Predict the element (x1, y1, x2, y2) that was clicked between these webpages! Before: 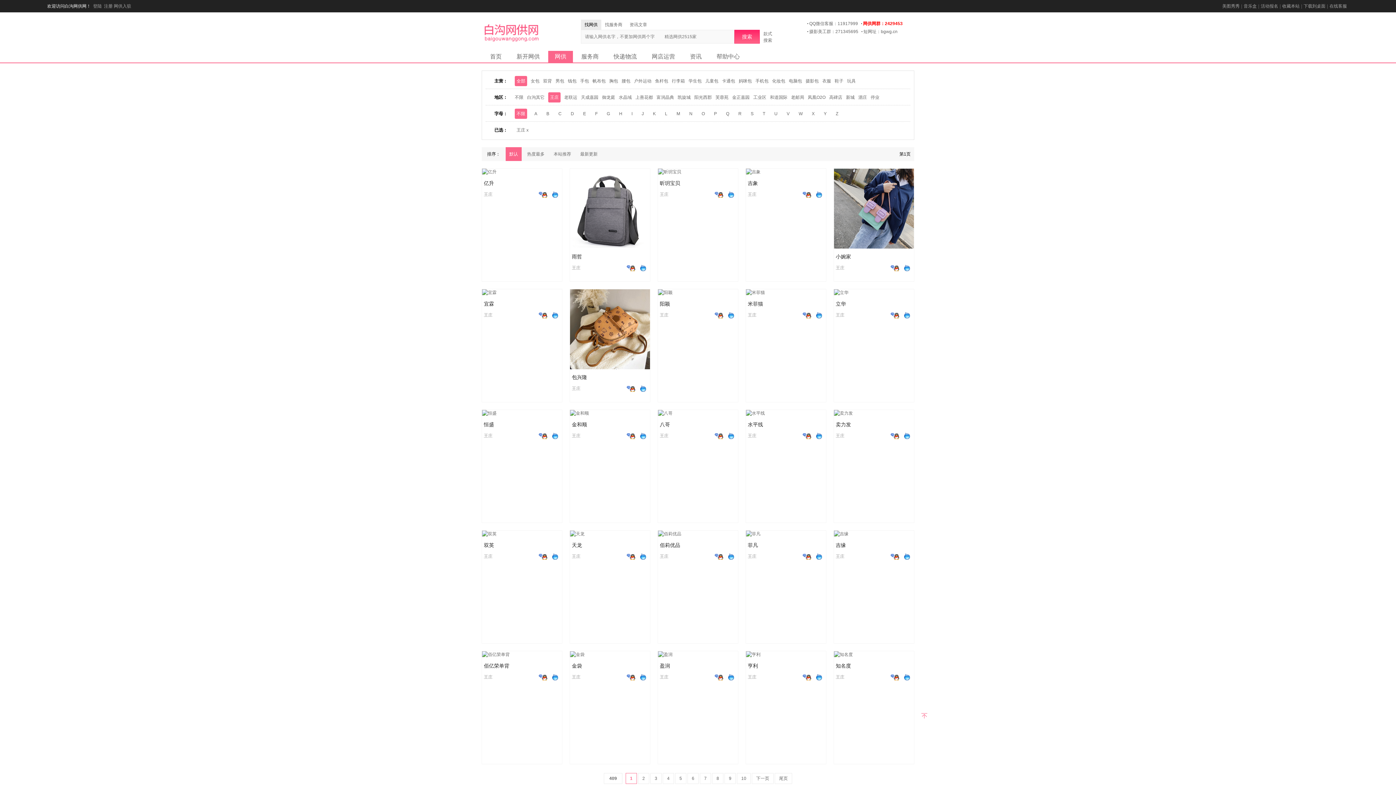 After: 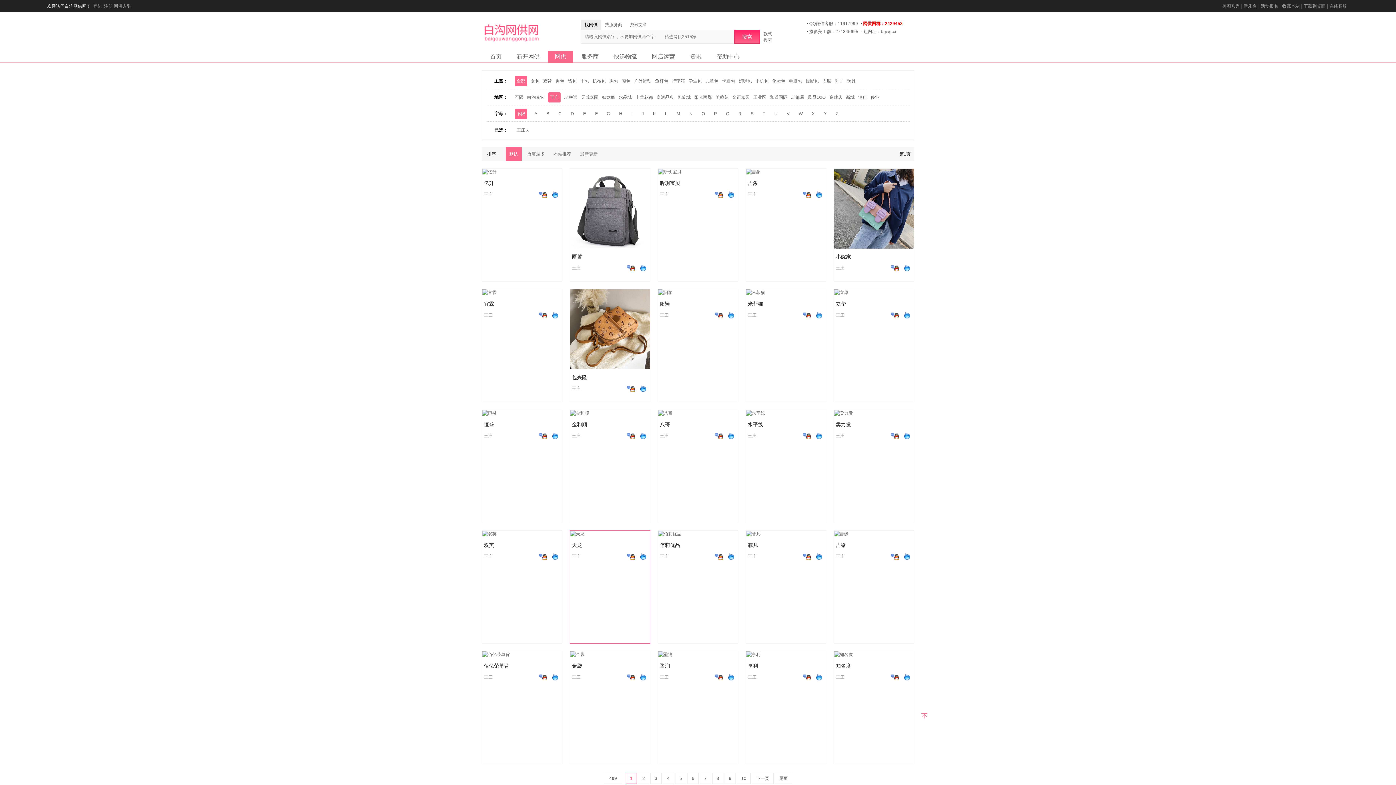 Action: bbox: (626, 554, 638, 559)